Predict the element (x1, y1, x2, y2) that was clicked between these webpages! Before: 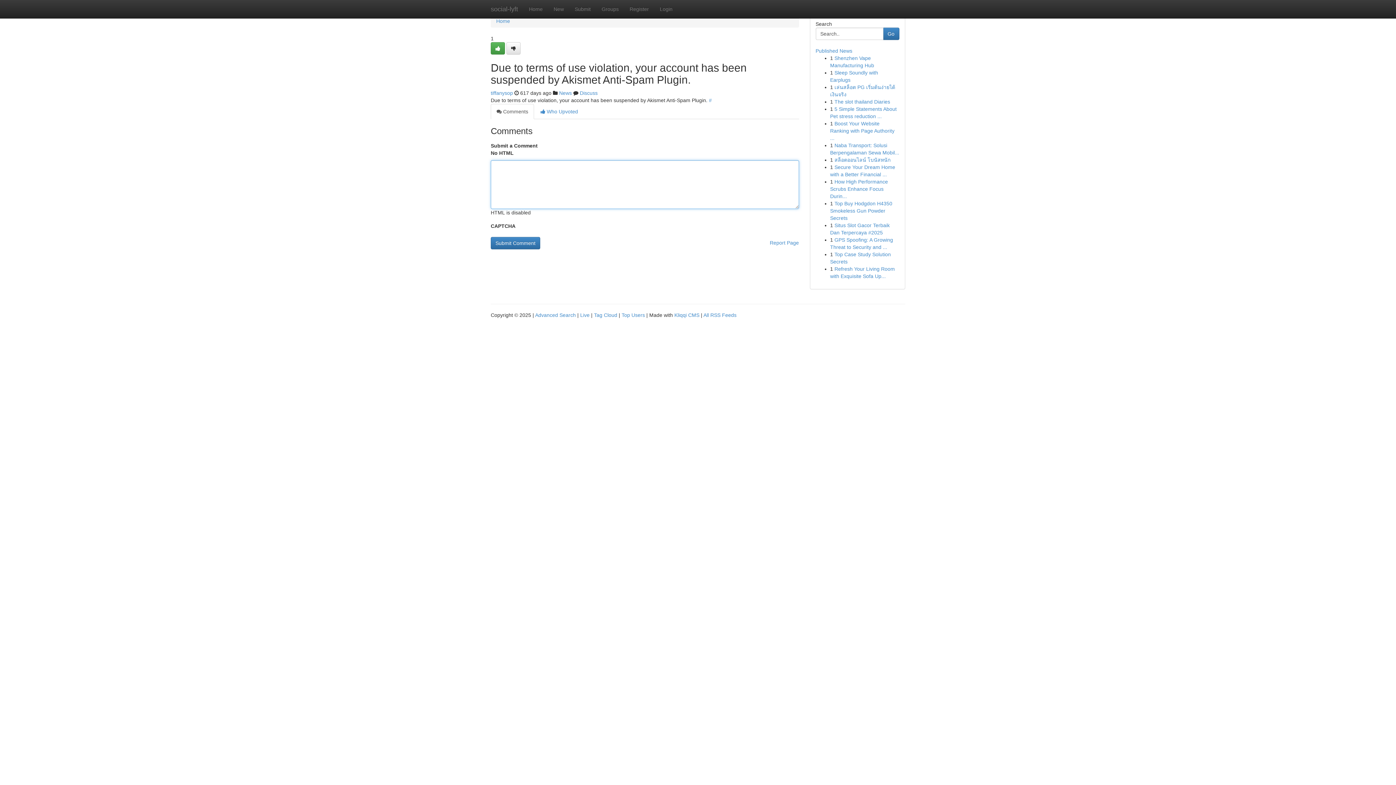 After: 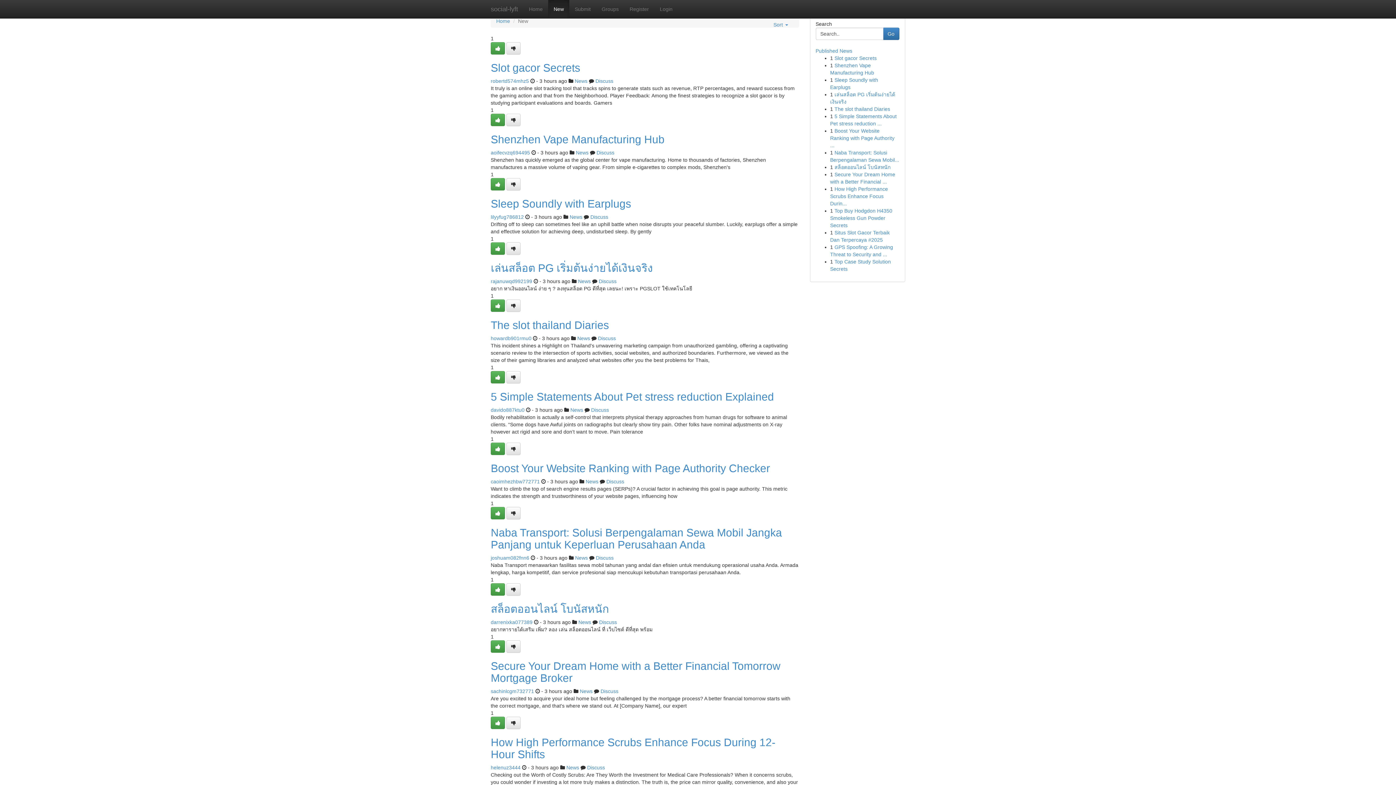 Action: bbox: (548, 0, 569, 18) label: New